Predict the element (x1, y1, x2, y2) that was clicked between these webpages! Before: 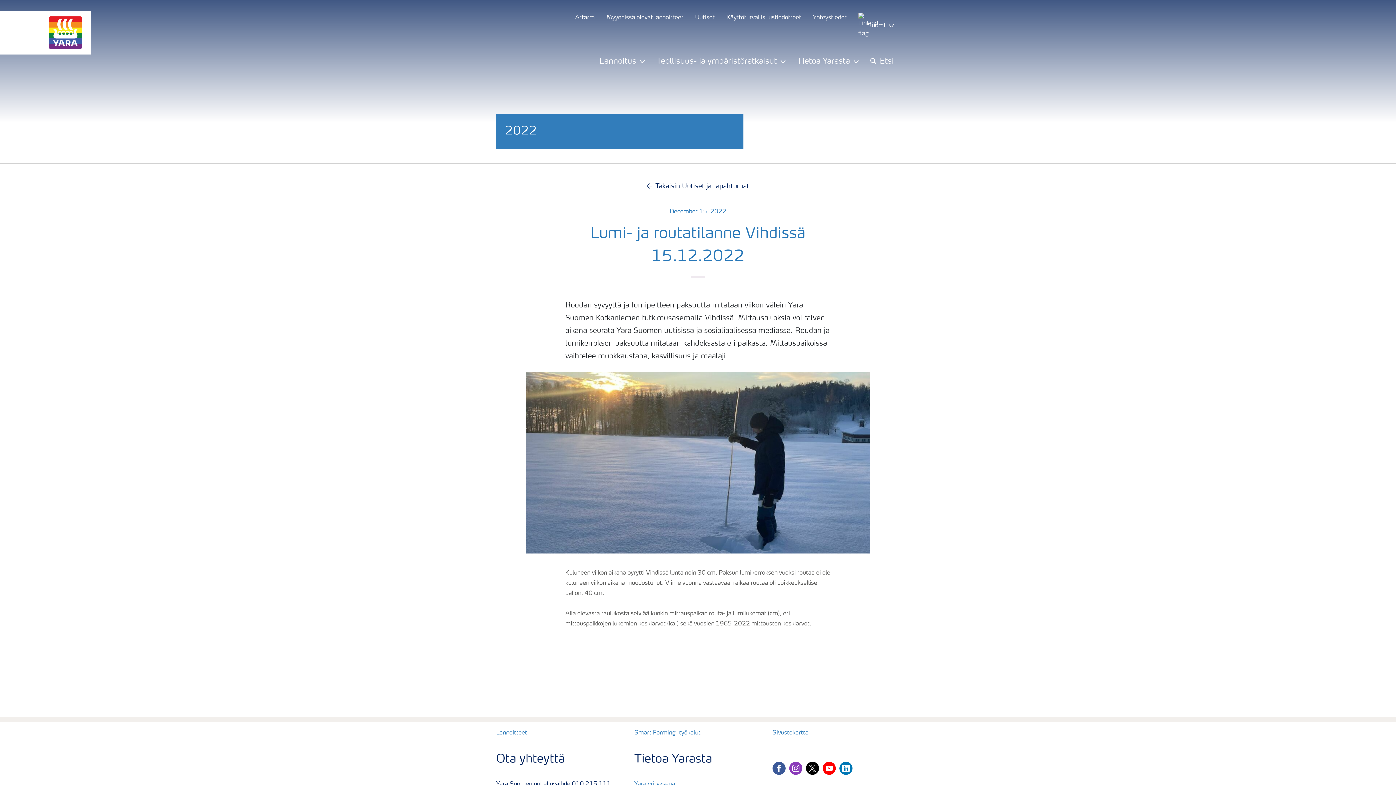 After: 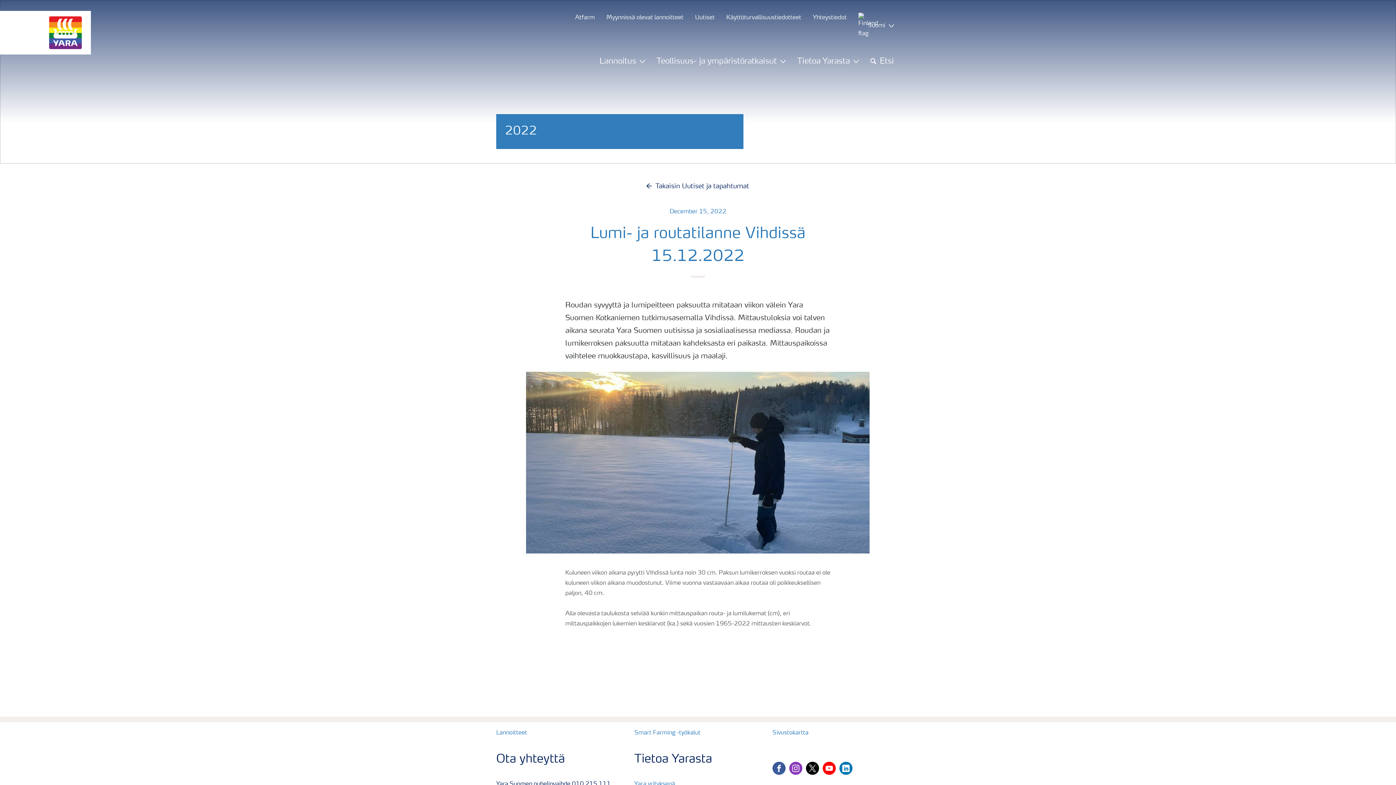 Action: bbox: (772, 762, 789, 778) label: facebook